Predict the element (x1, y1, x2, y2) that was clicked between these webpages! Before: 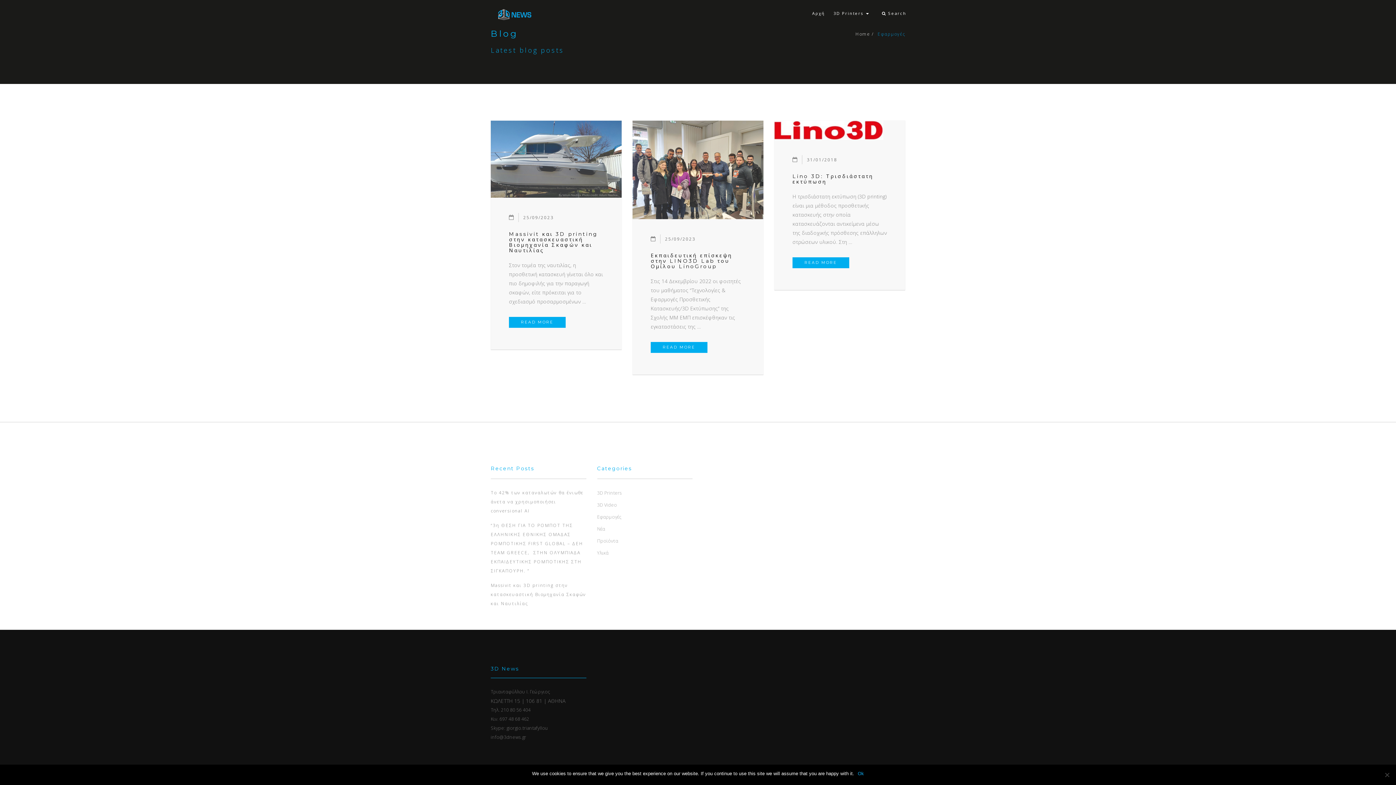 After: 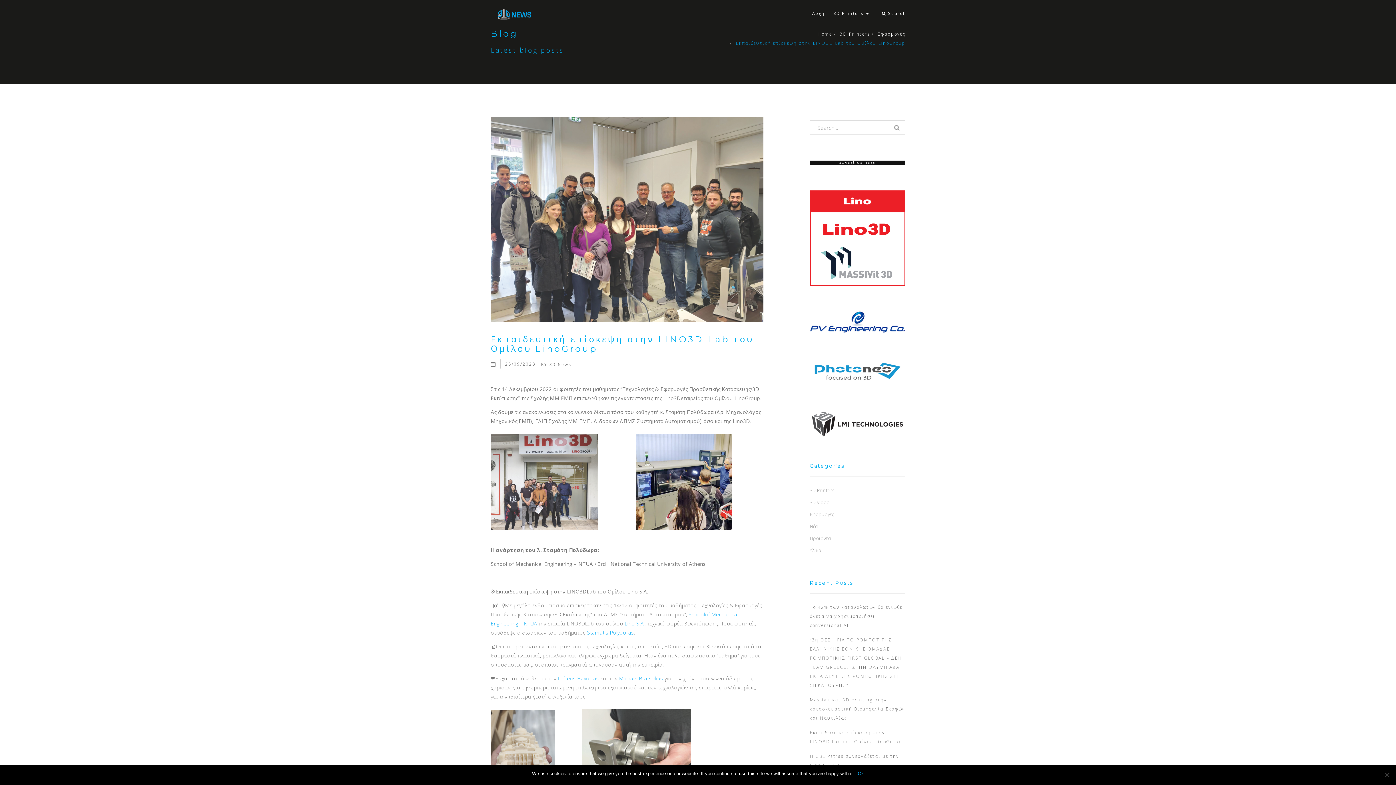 Action: label: Εκπαιδευτική επίσκεψη στην LINO3D Lab του Ομίλου LinoGroup bbox: (650, 252, 732, 269)